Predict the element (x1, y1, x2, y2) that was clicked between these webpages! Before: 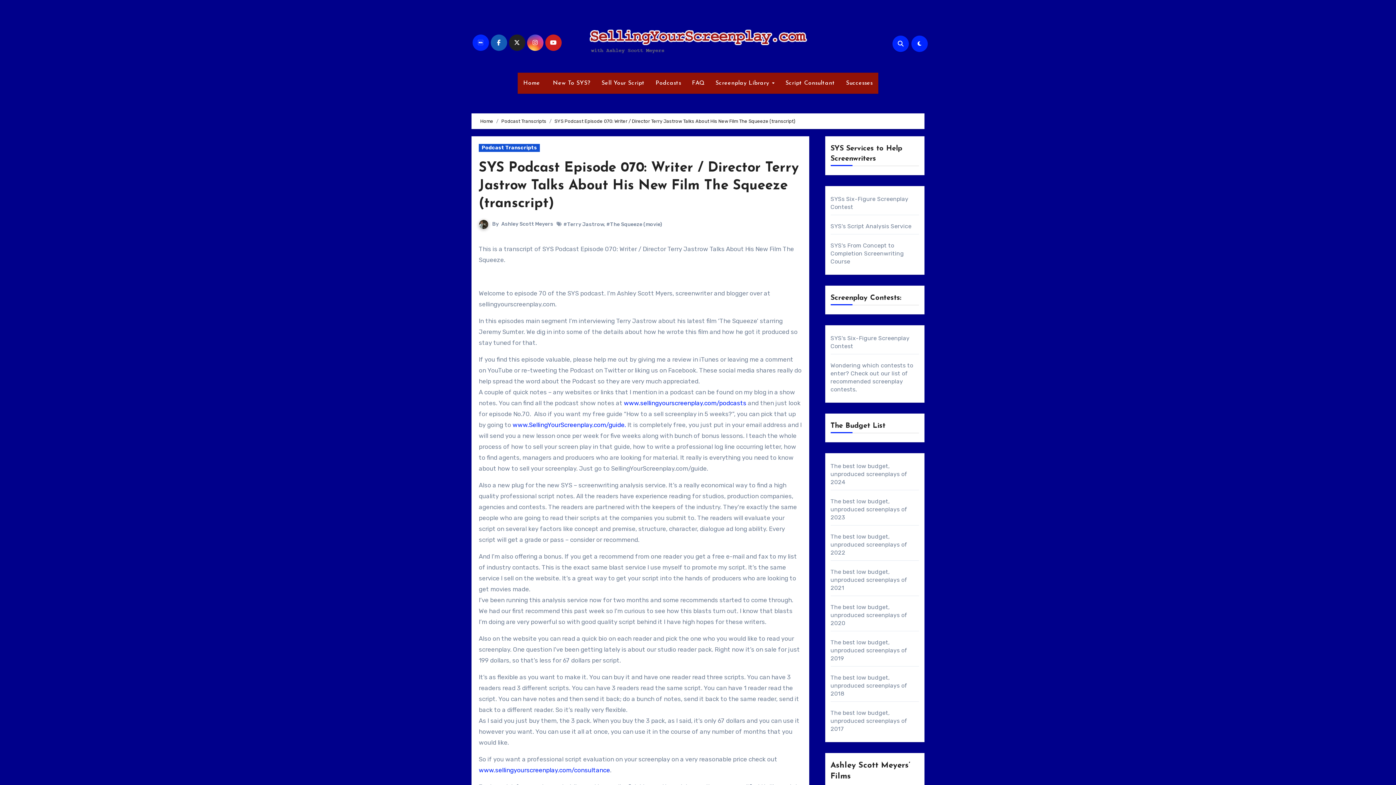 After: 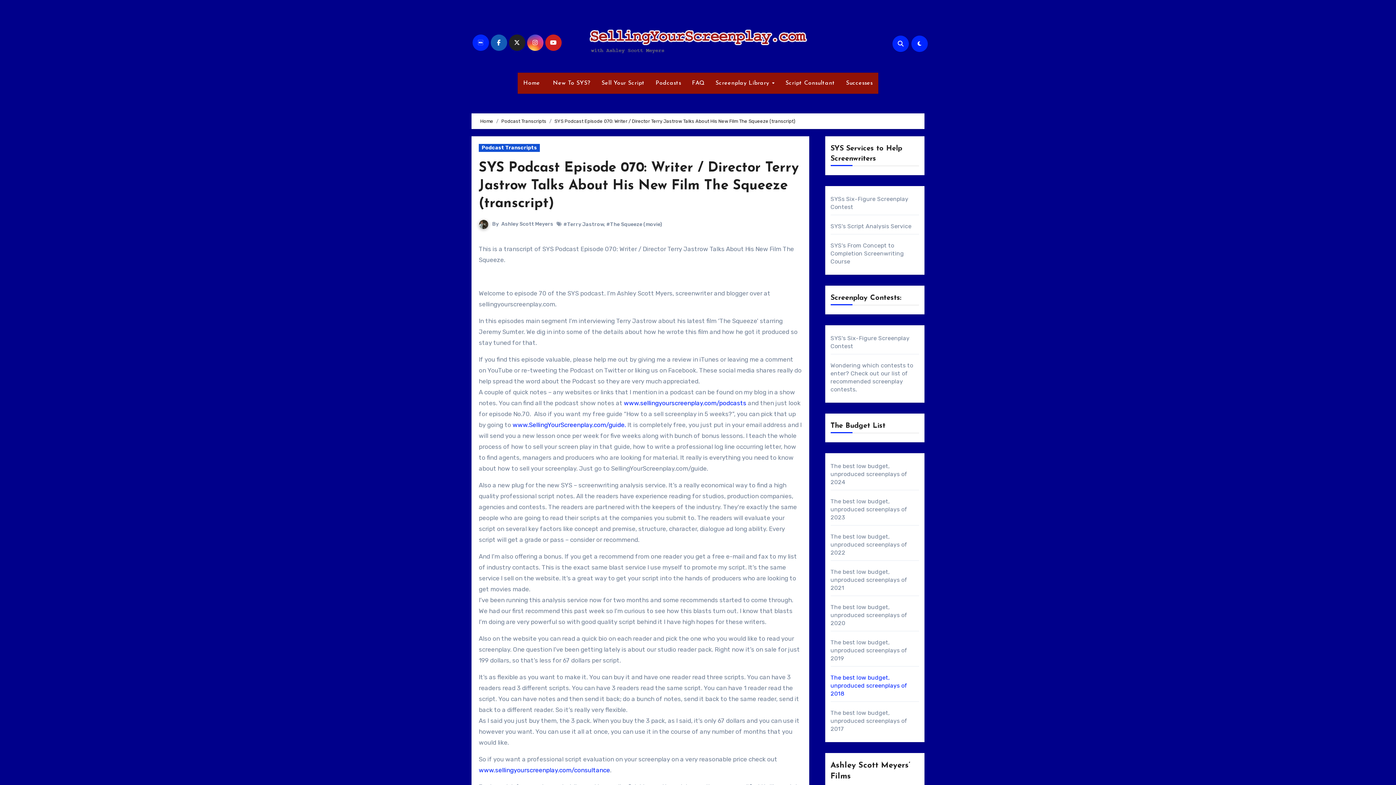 Action: bbox: (830, 674, 907, 697) label: The best low budget, unproduced screenplays of 2018